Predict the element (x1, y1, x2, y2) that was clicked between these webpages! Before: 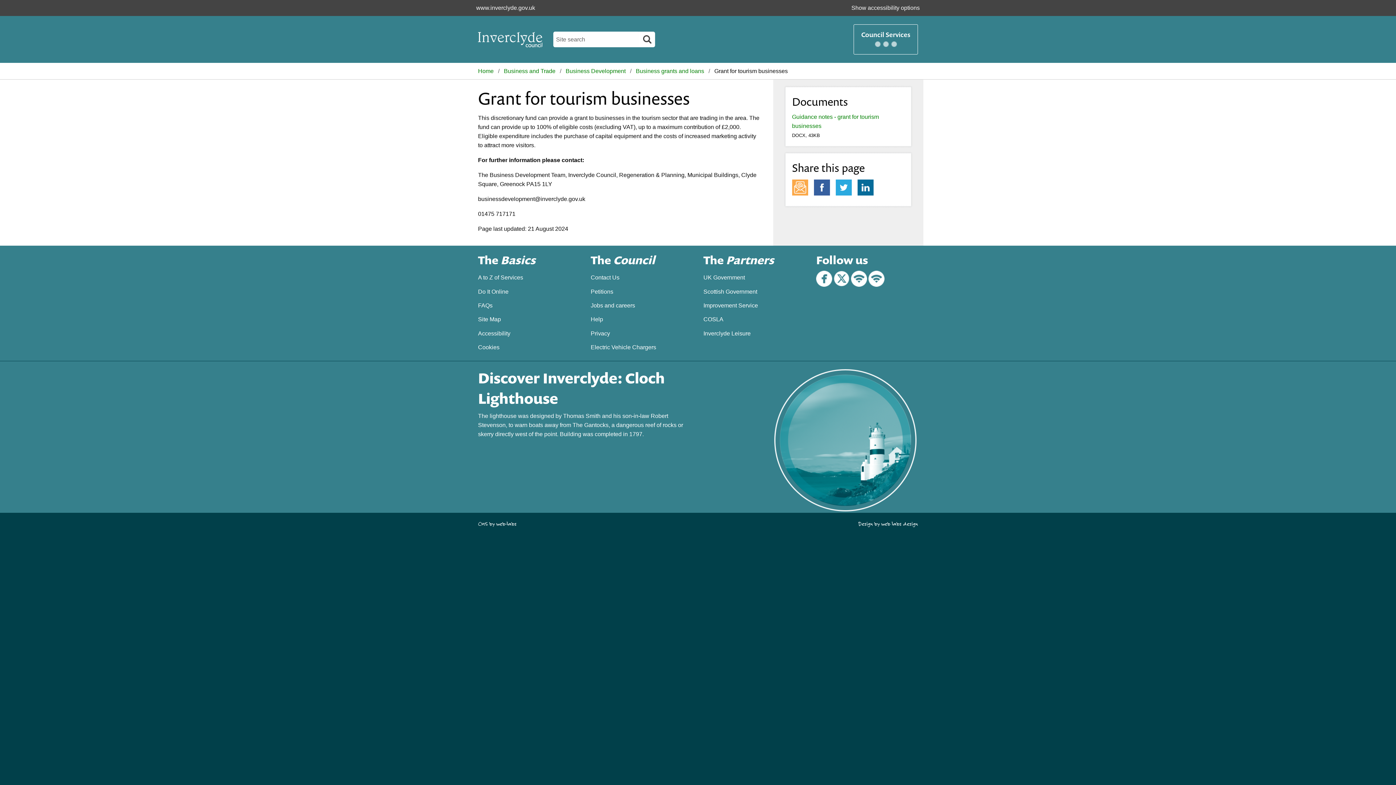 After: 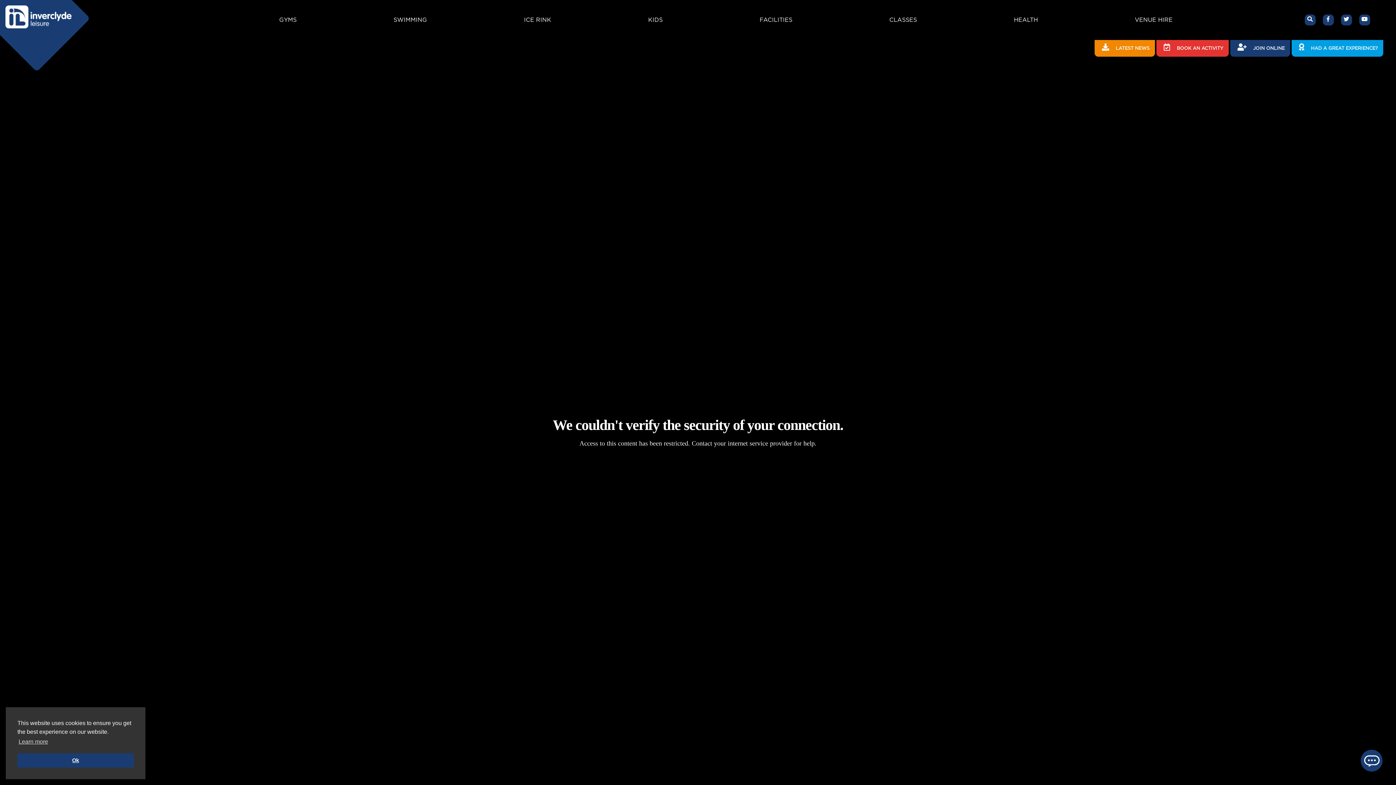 Action: label: Inverclyde Leisure bbox: (697, 326, 805, 340)